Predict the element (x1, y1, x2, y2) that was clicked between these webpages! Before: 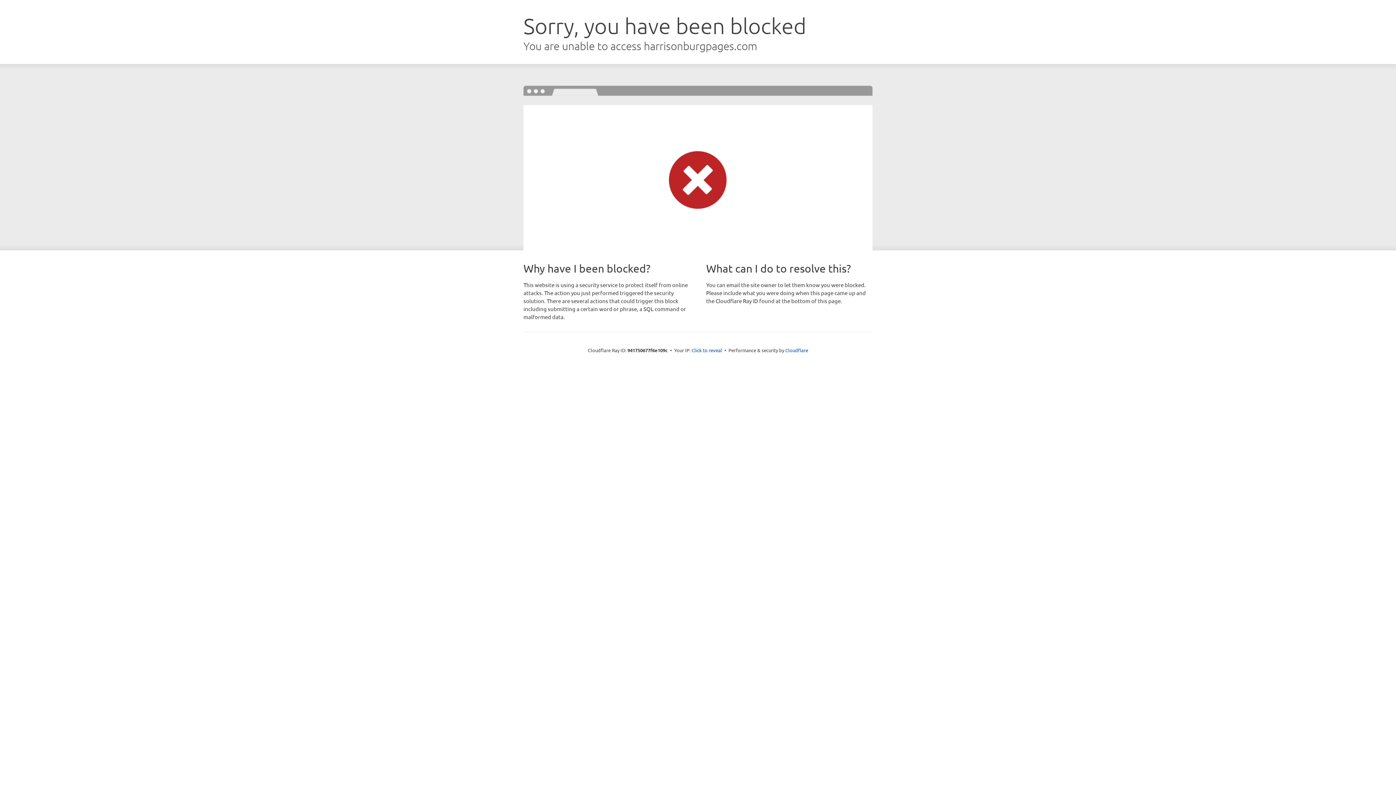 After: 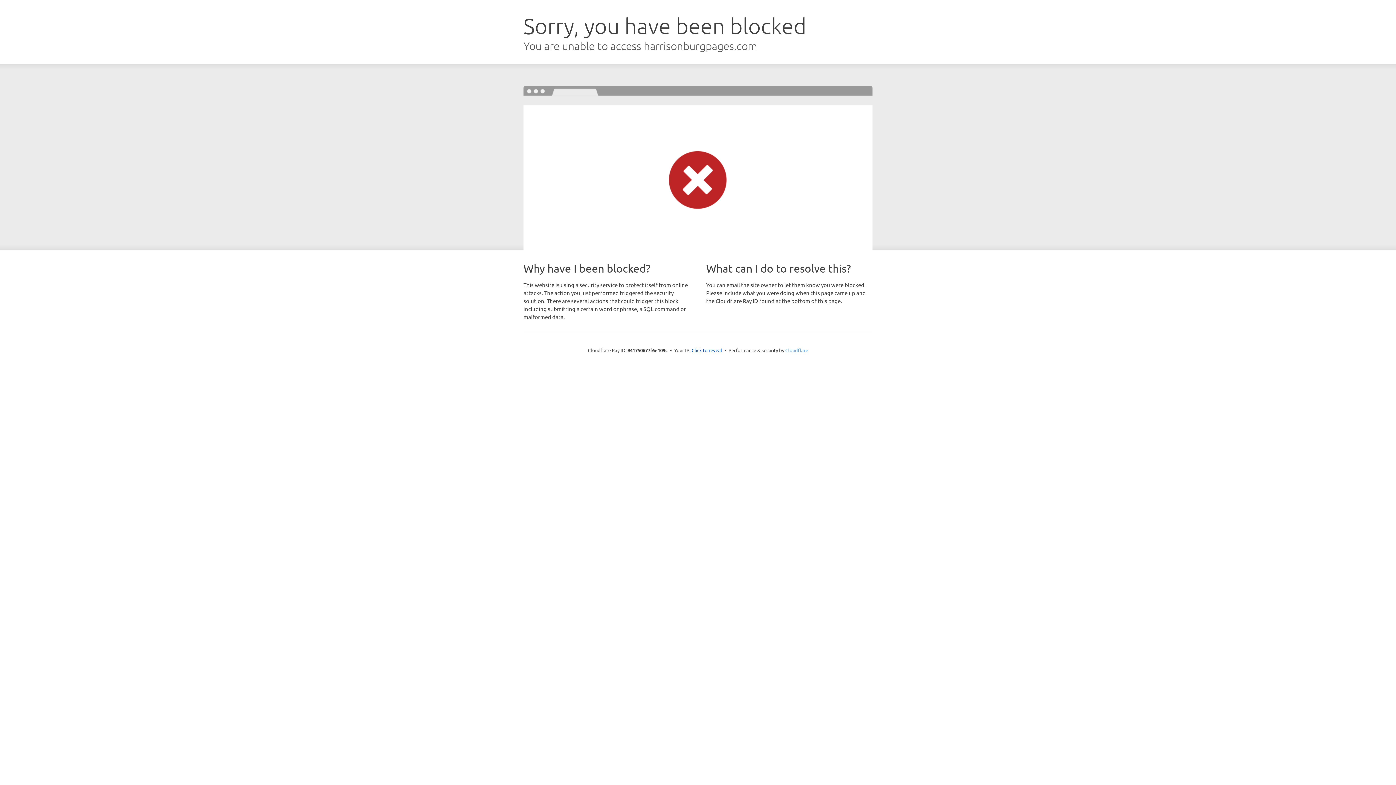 Action: bbox: (785, 347, 808, 353) label: Cloudflare